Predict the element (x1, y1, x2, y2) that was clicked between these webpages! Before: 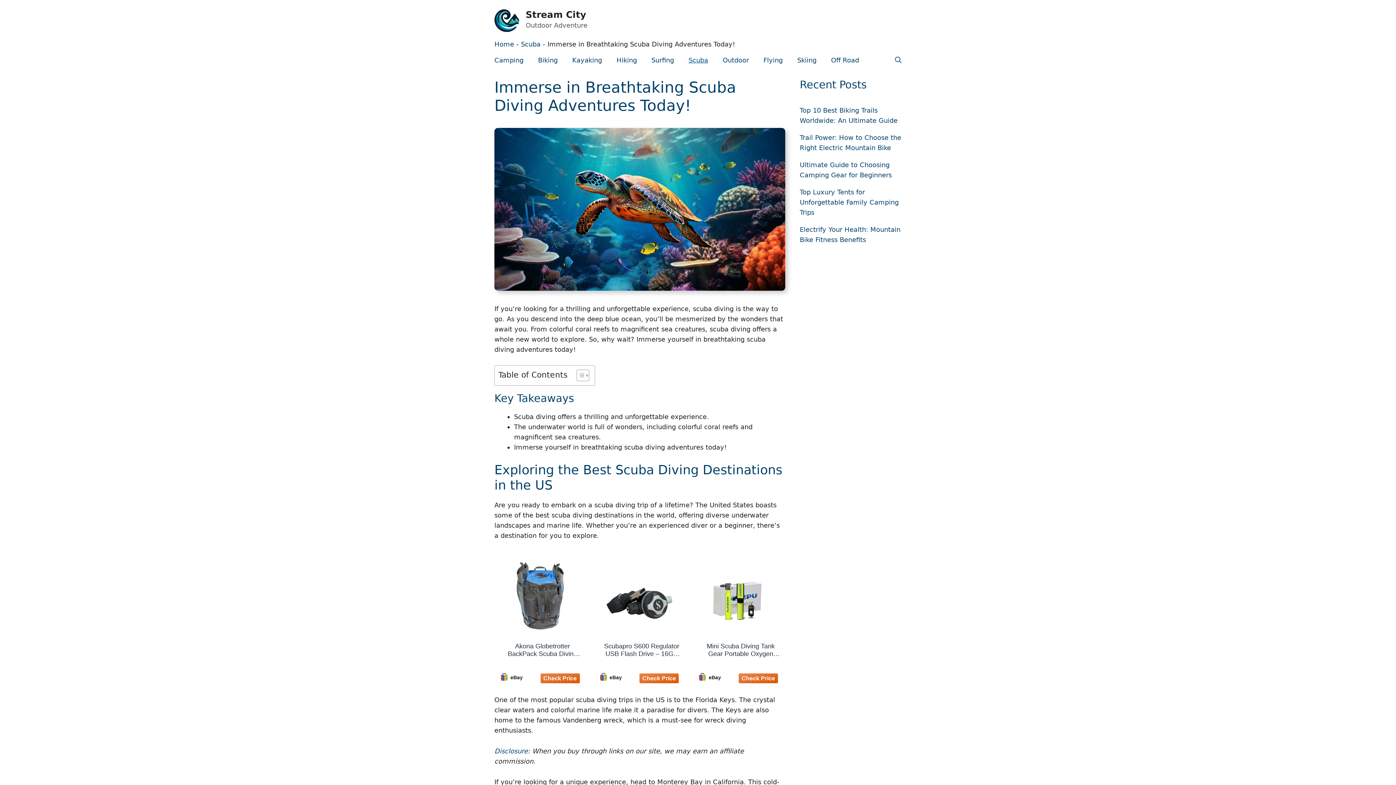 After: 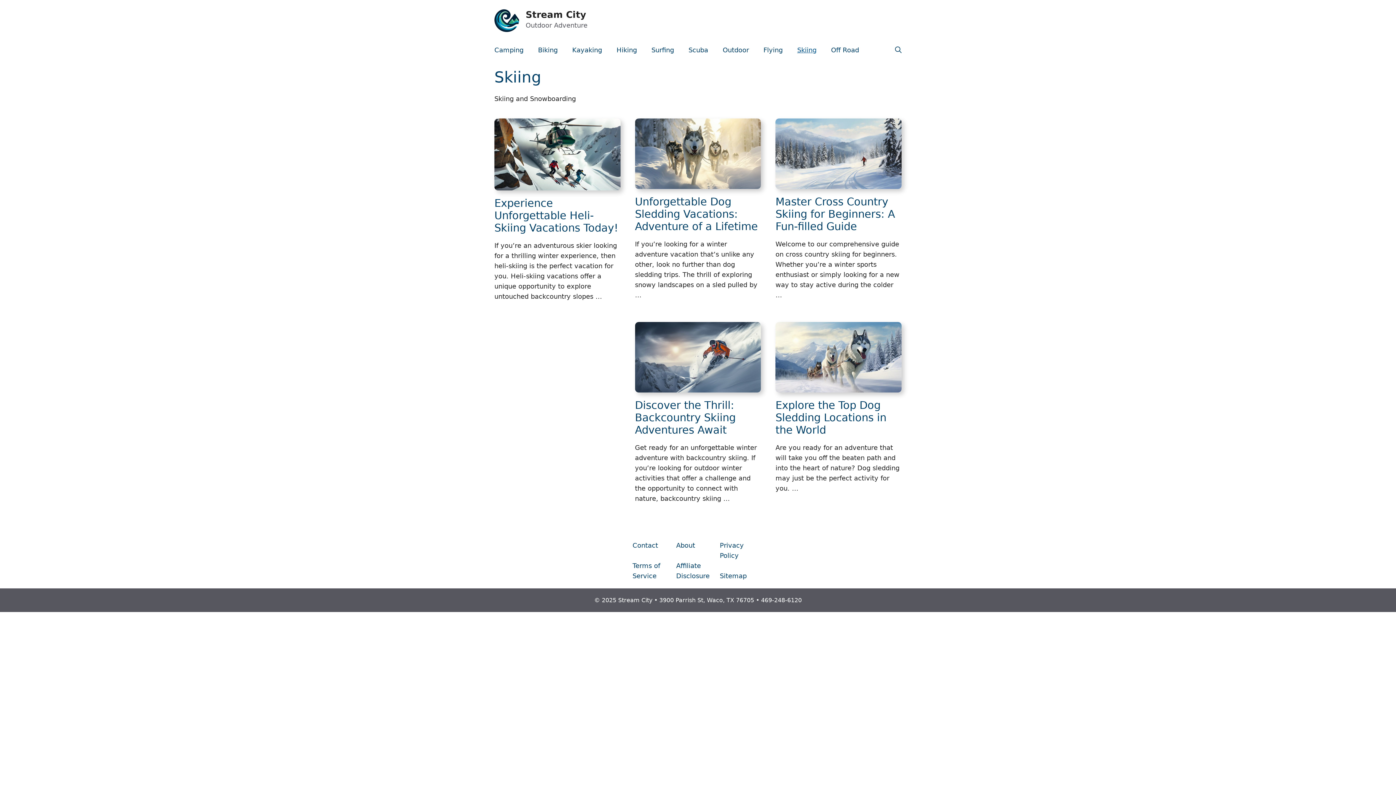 Action: bbox: (790, 49, 824, 71) label: Skiing